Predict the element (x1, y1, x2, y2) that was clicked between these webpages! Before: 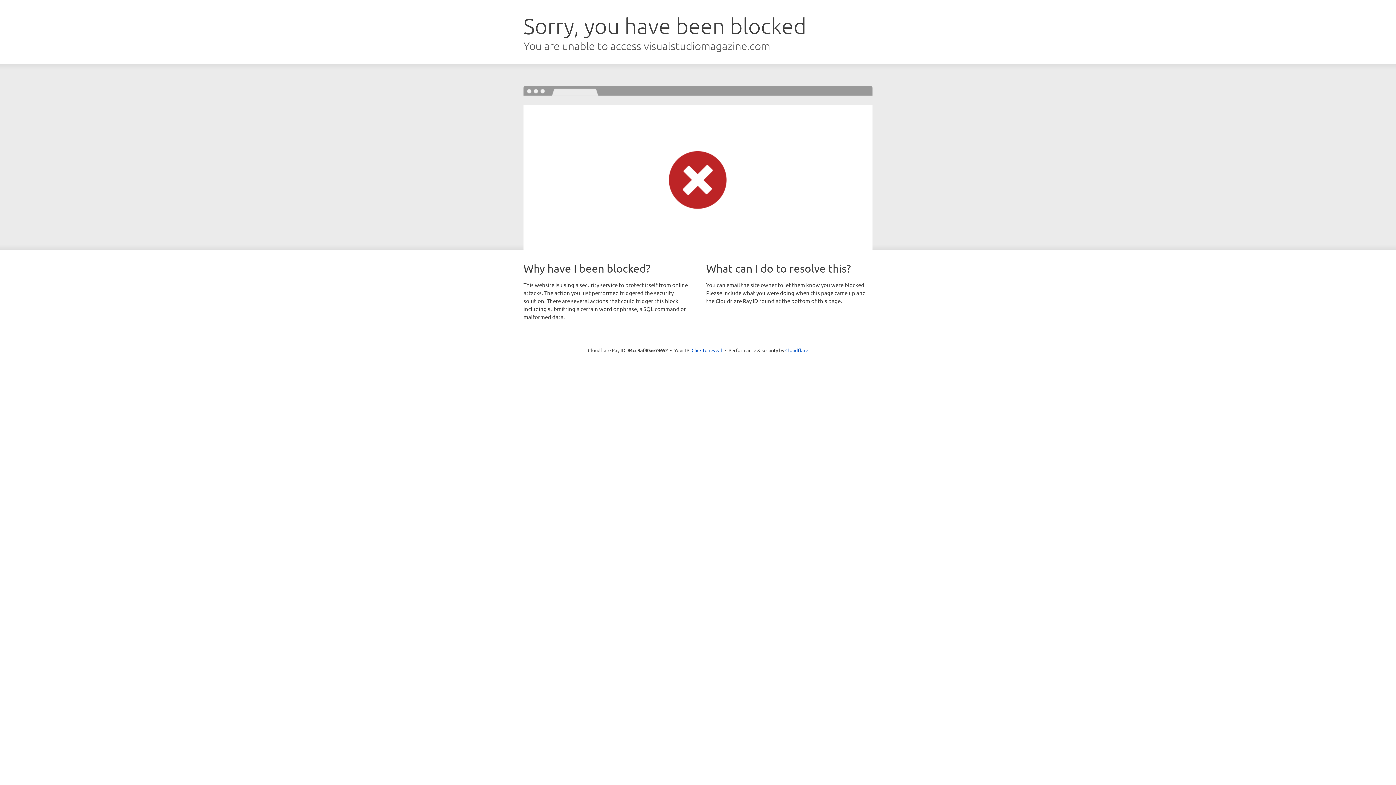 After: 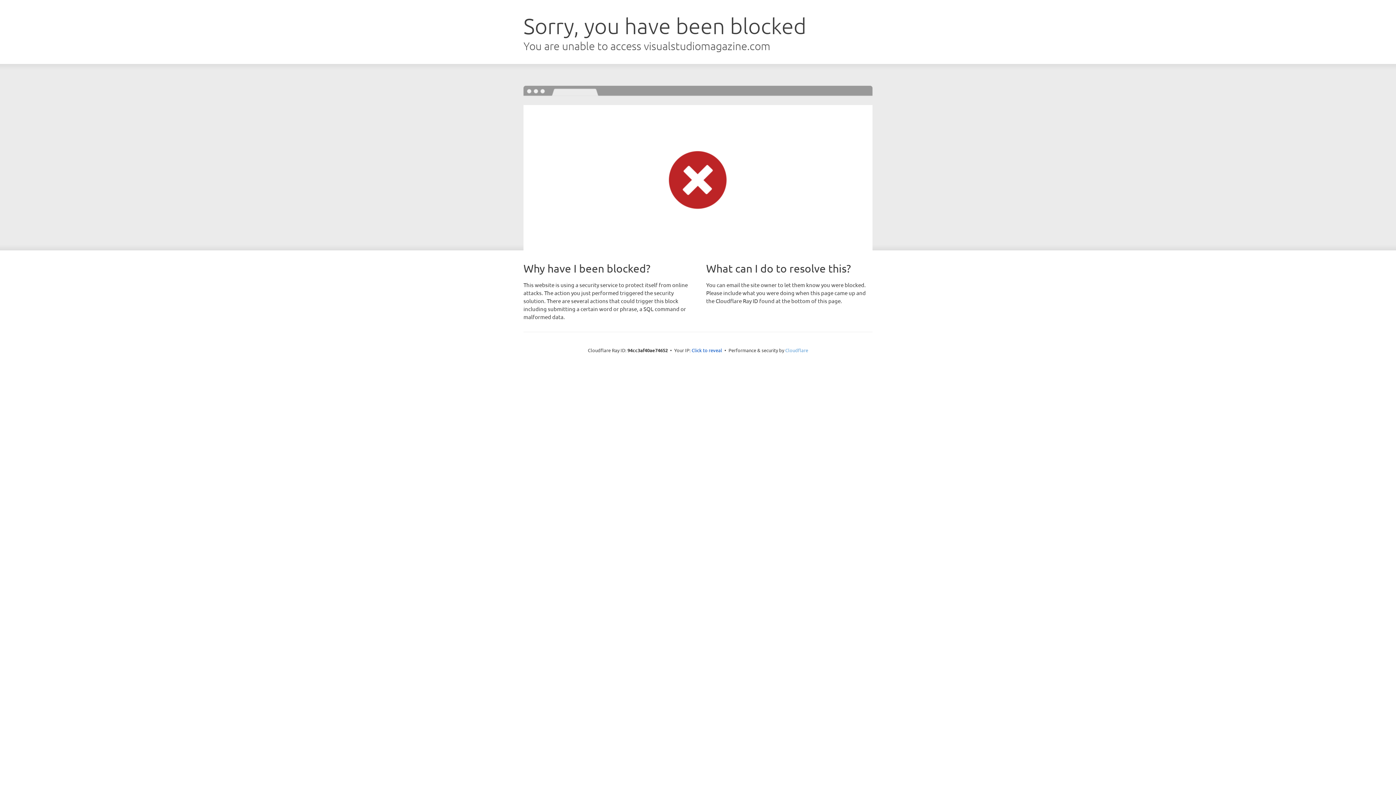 Action: label: Cloudflare bbox: (785, 347, 808, 353)